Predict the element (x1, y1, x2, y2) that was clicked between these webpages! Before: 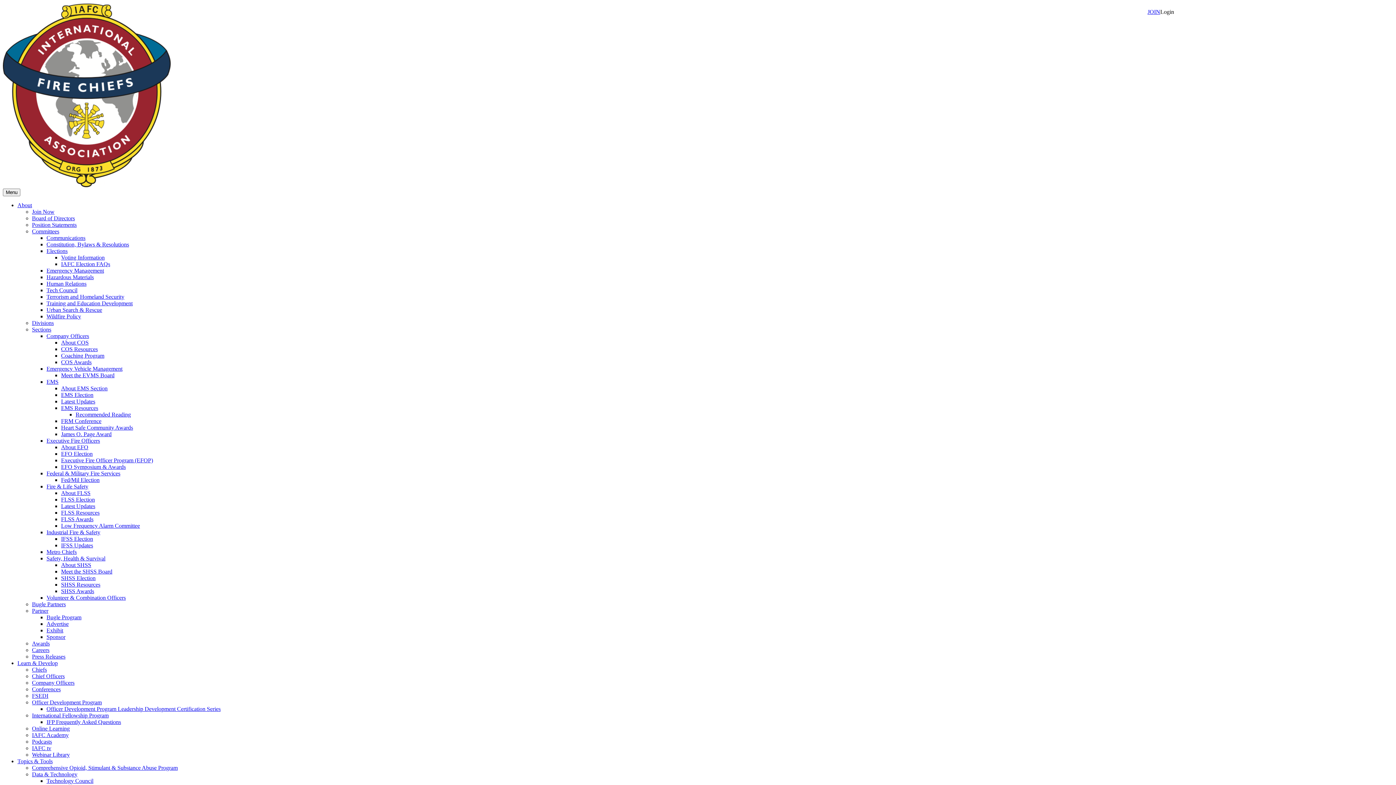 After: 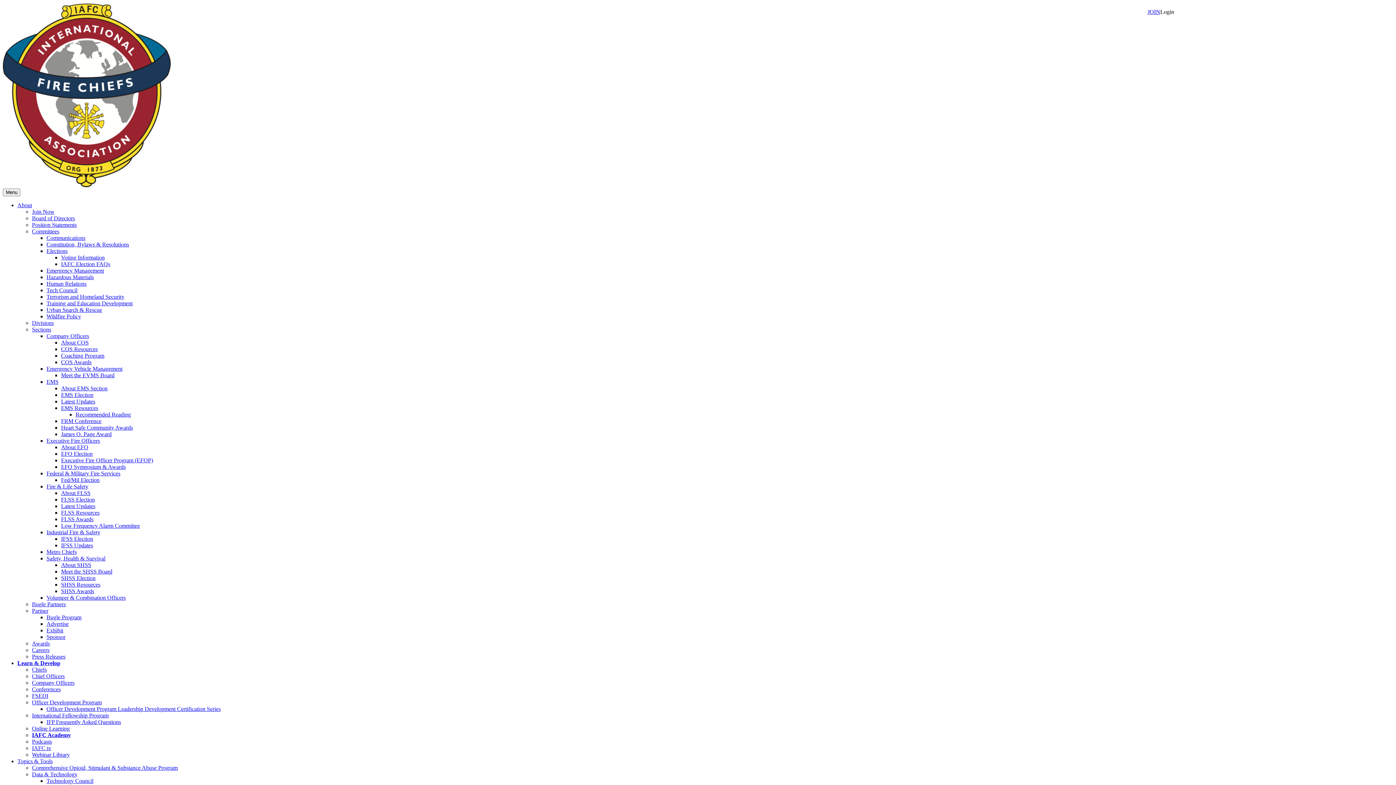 Action: label: IAFC Academy bbox: (32, 732, 68, 738)